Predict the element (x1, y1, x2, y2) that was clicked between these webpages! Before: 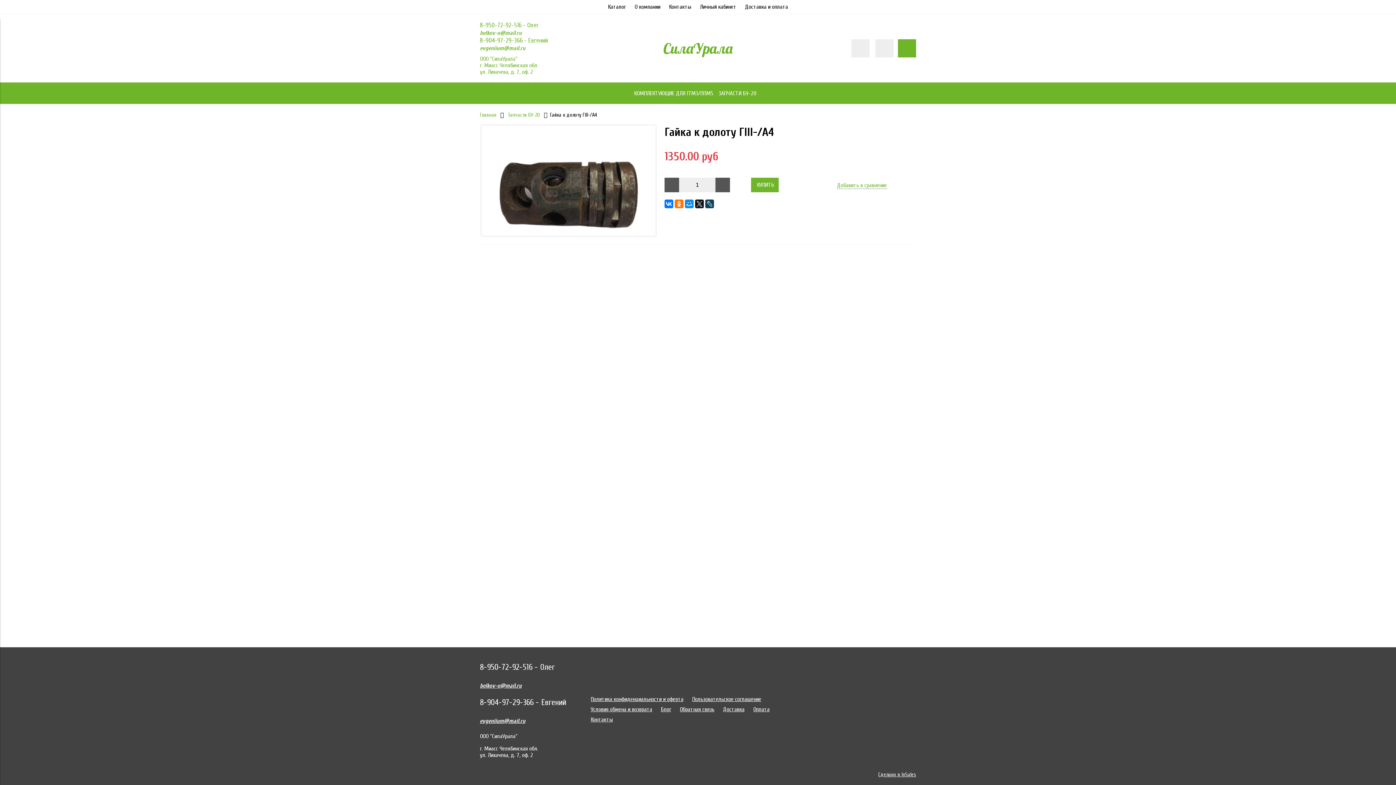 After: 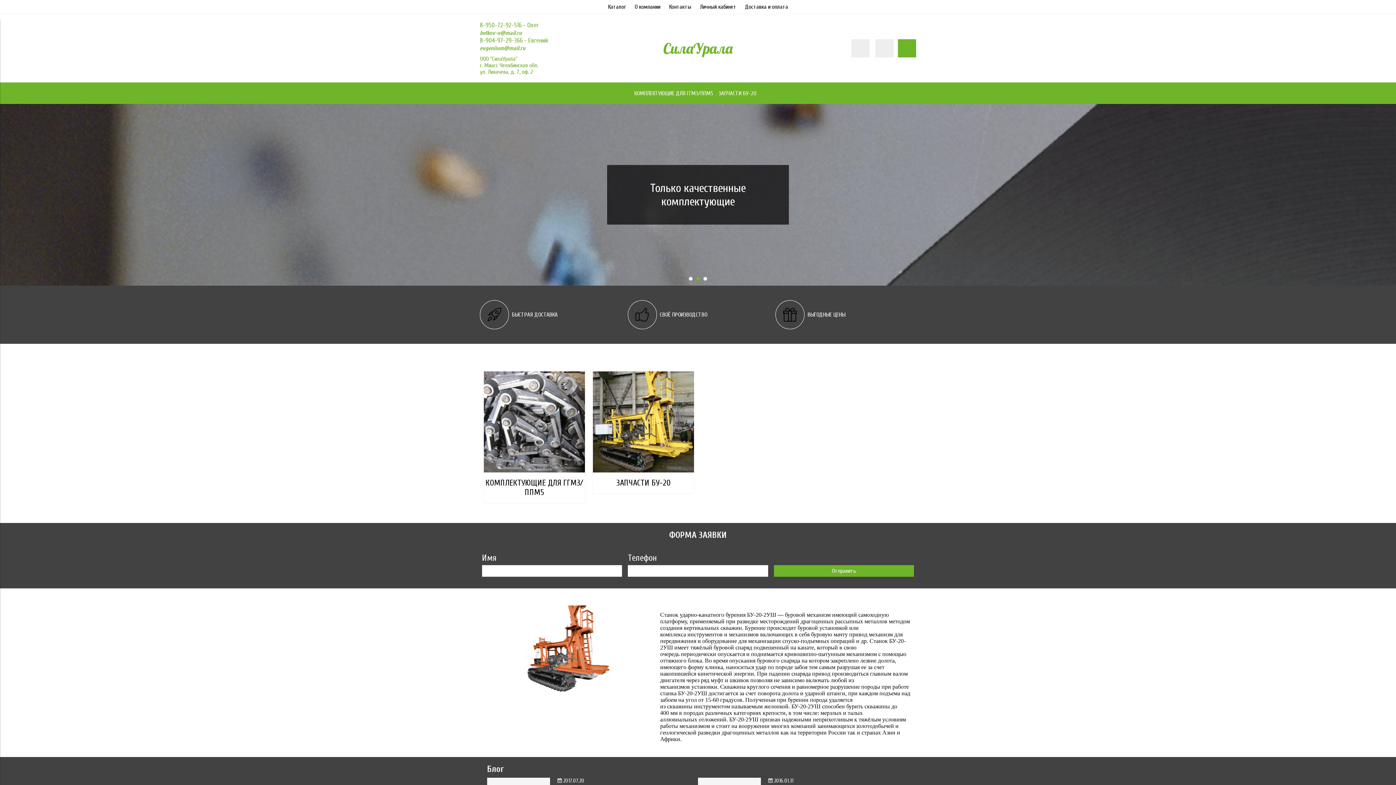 Action: bbox: (480, 112, 496, 118) label: Главная